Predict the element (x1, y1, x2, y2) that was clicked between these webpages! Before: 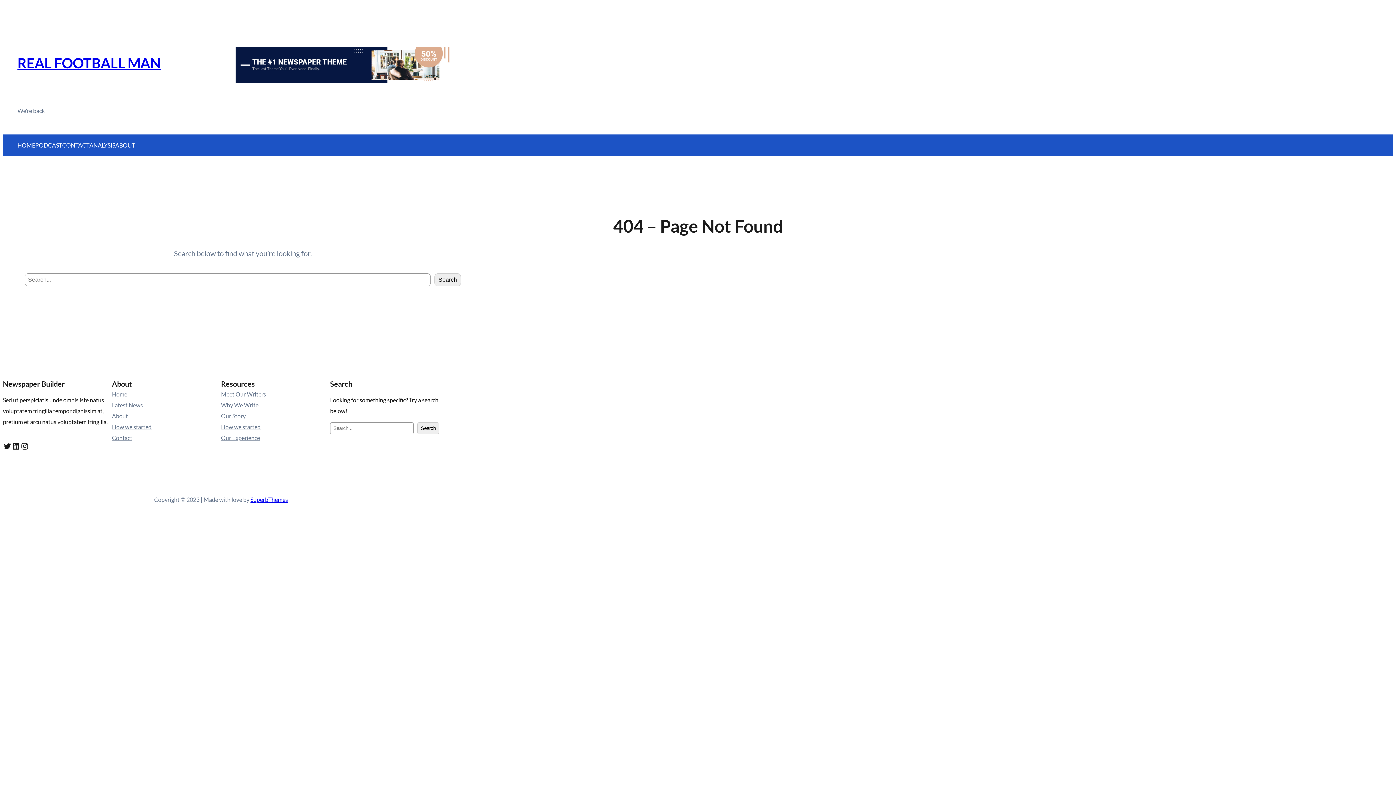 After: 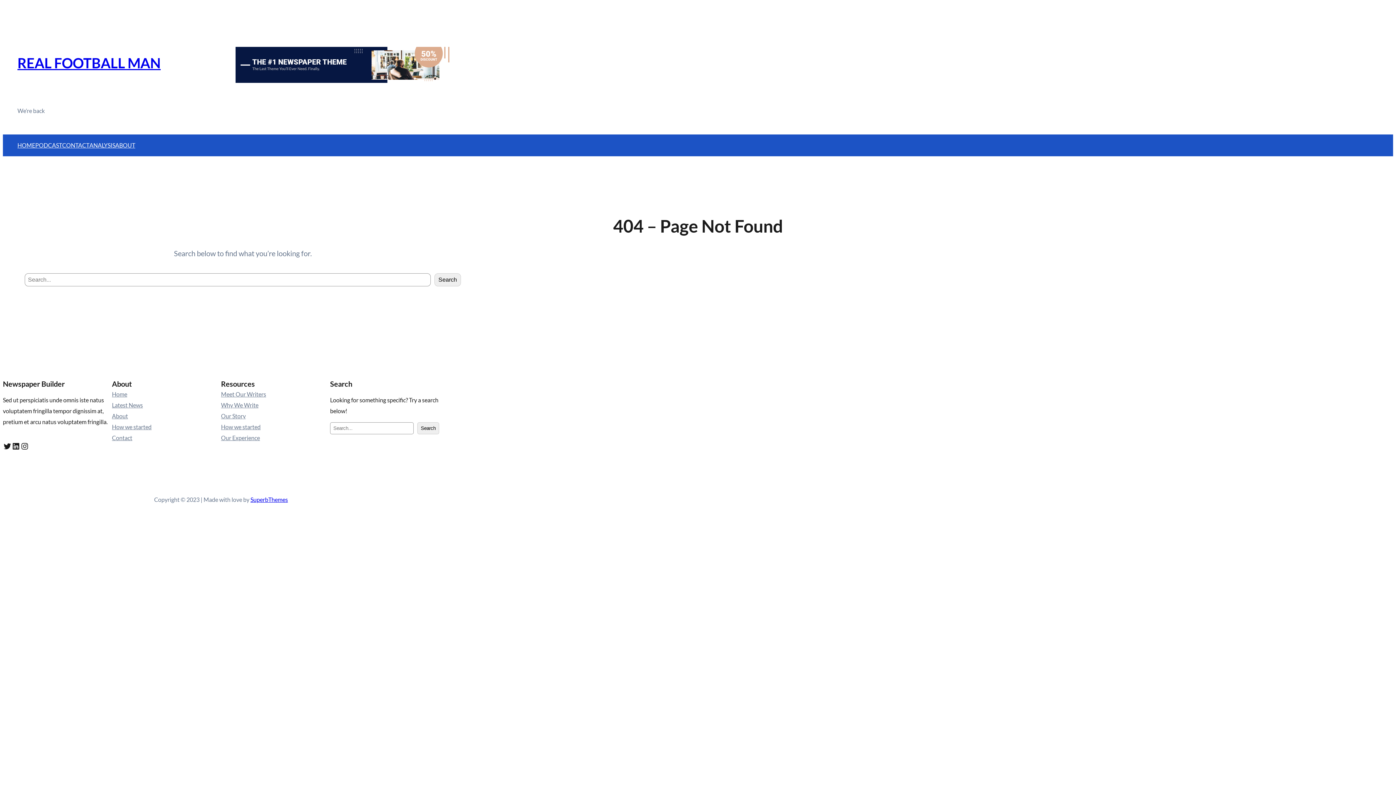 Action: bbox: (112, 421, 151, 432) label: How we started